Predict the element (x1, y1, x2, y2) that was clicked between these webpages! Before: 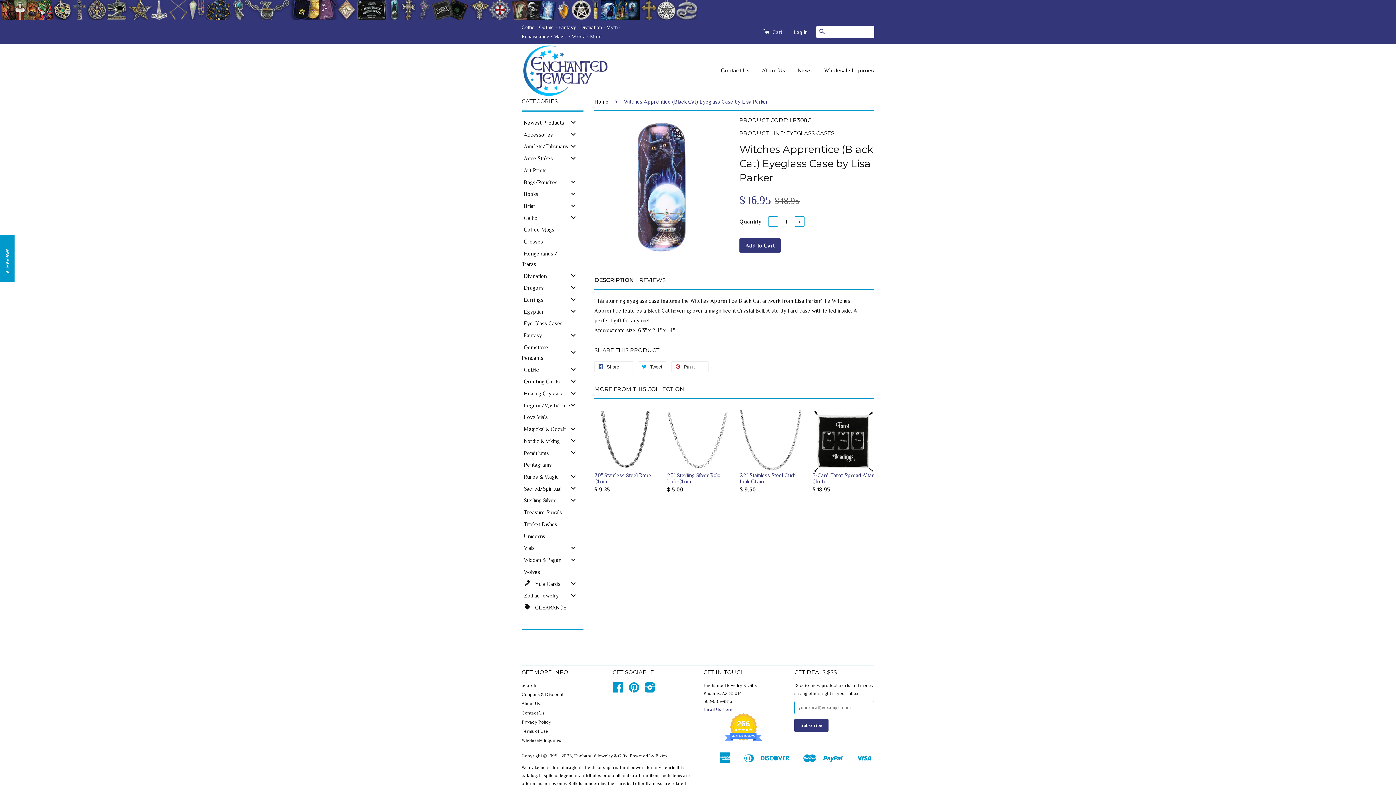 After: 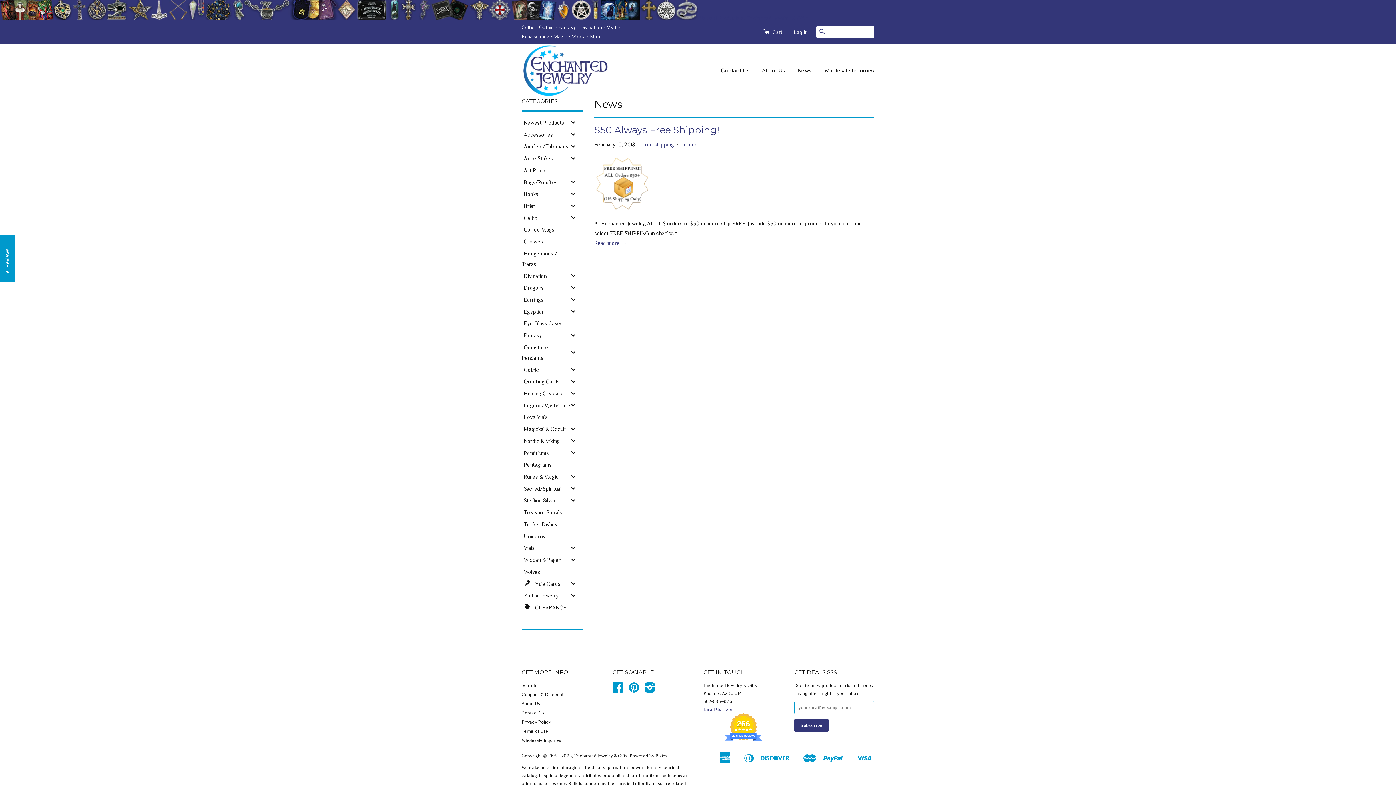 Action: label: News bbox: (792, 60, 817, 81)